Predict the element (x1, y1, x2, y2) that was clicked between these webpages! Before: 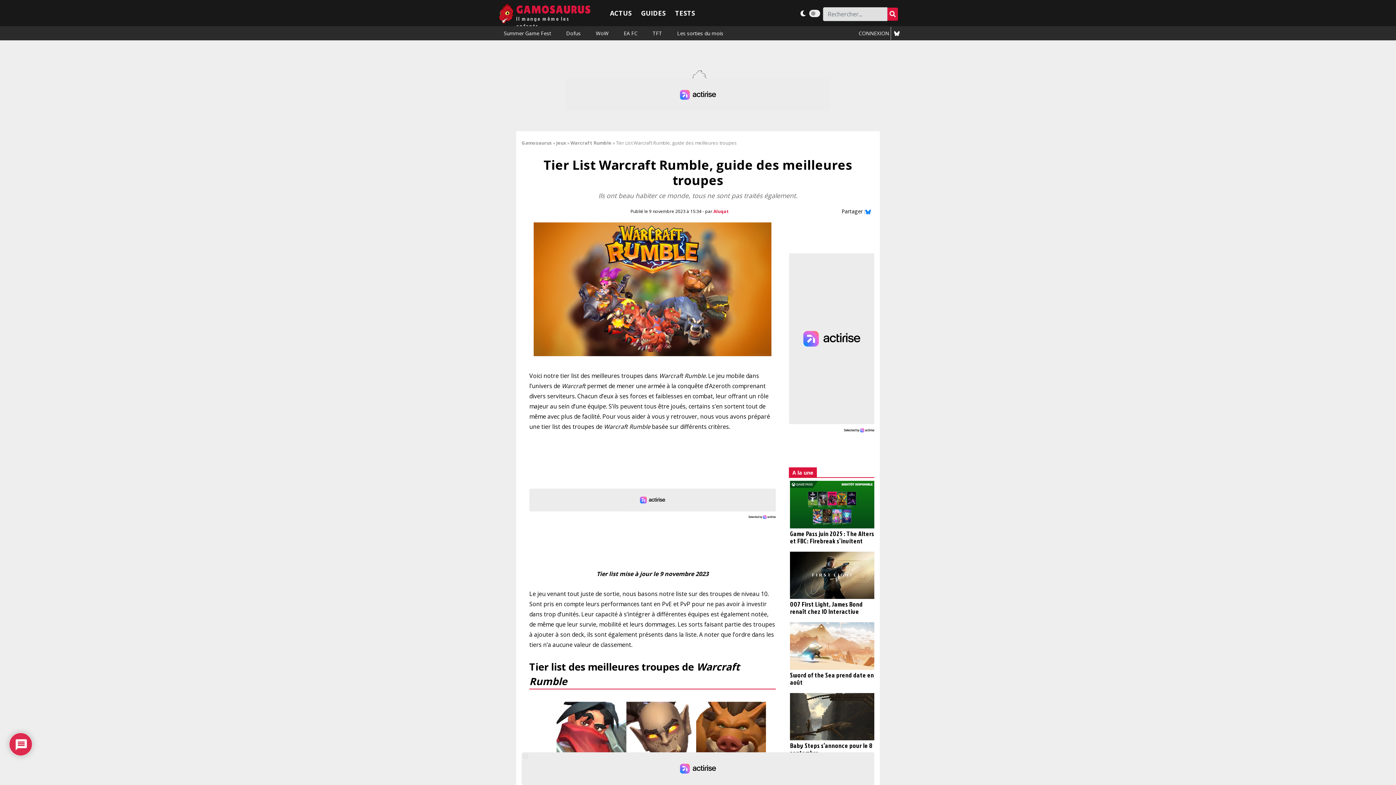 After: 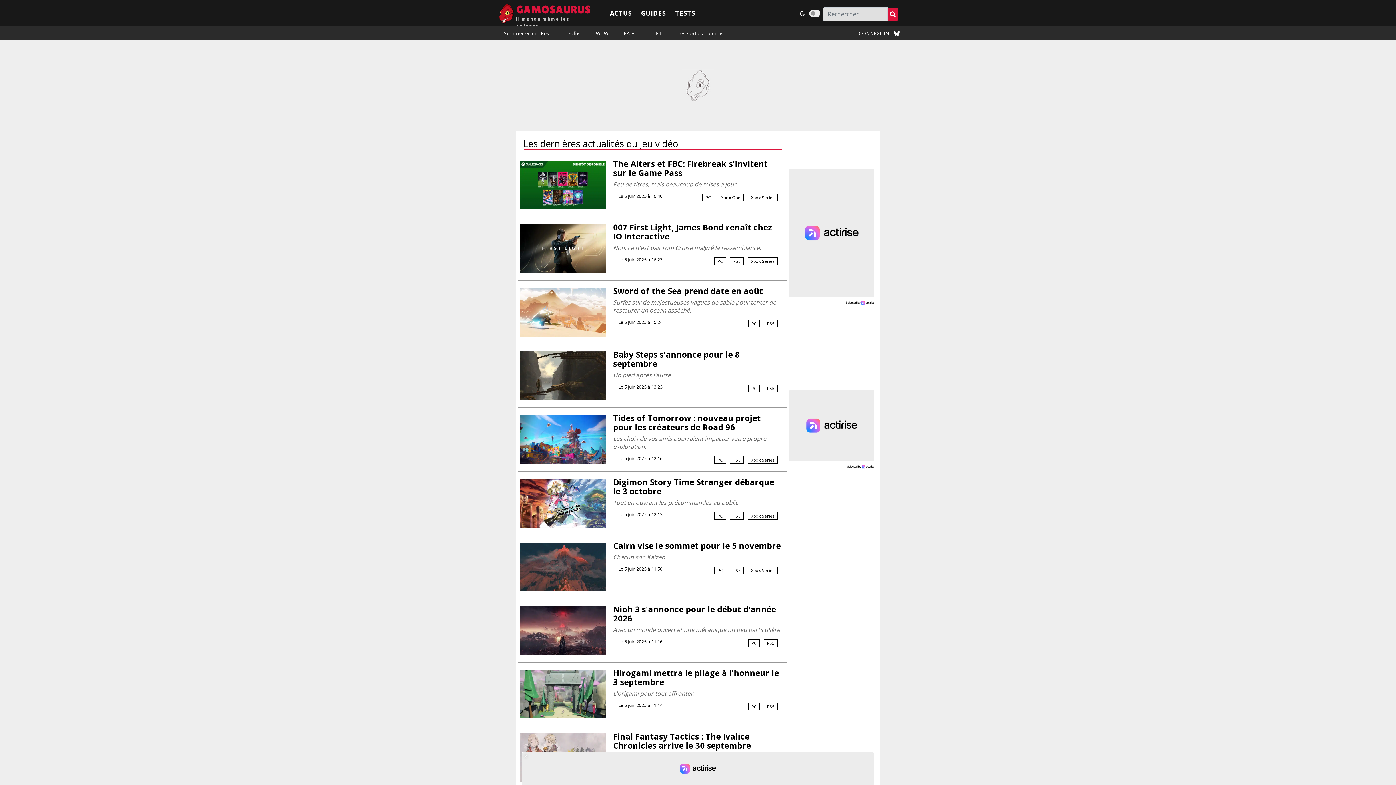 Action: label: ACTUS bbox: (610, 8, 631, 17)